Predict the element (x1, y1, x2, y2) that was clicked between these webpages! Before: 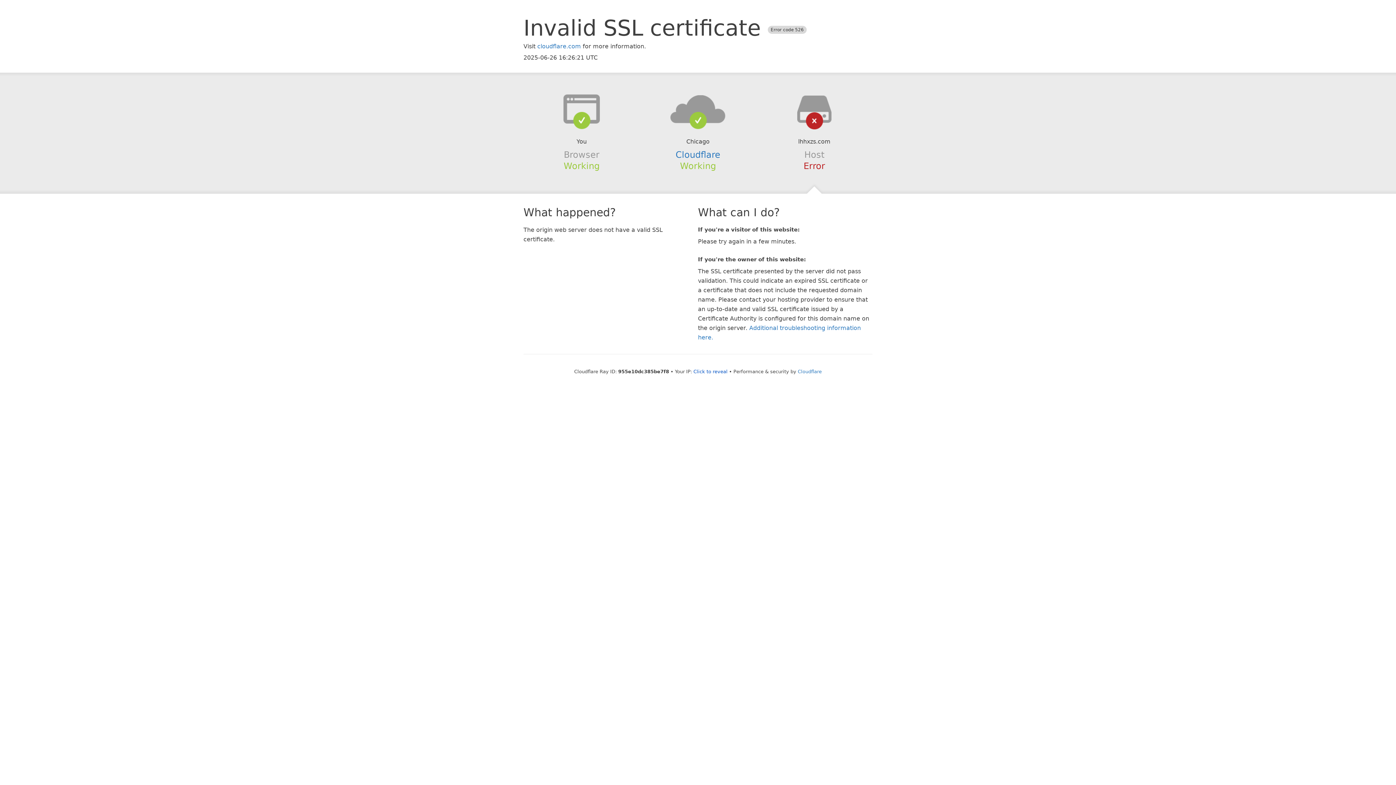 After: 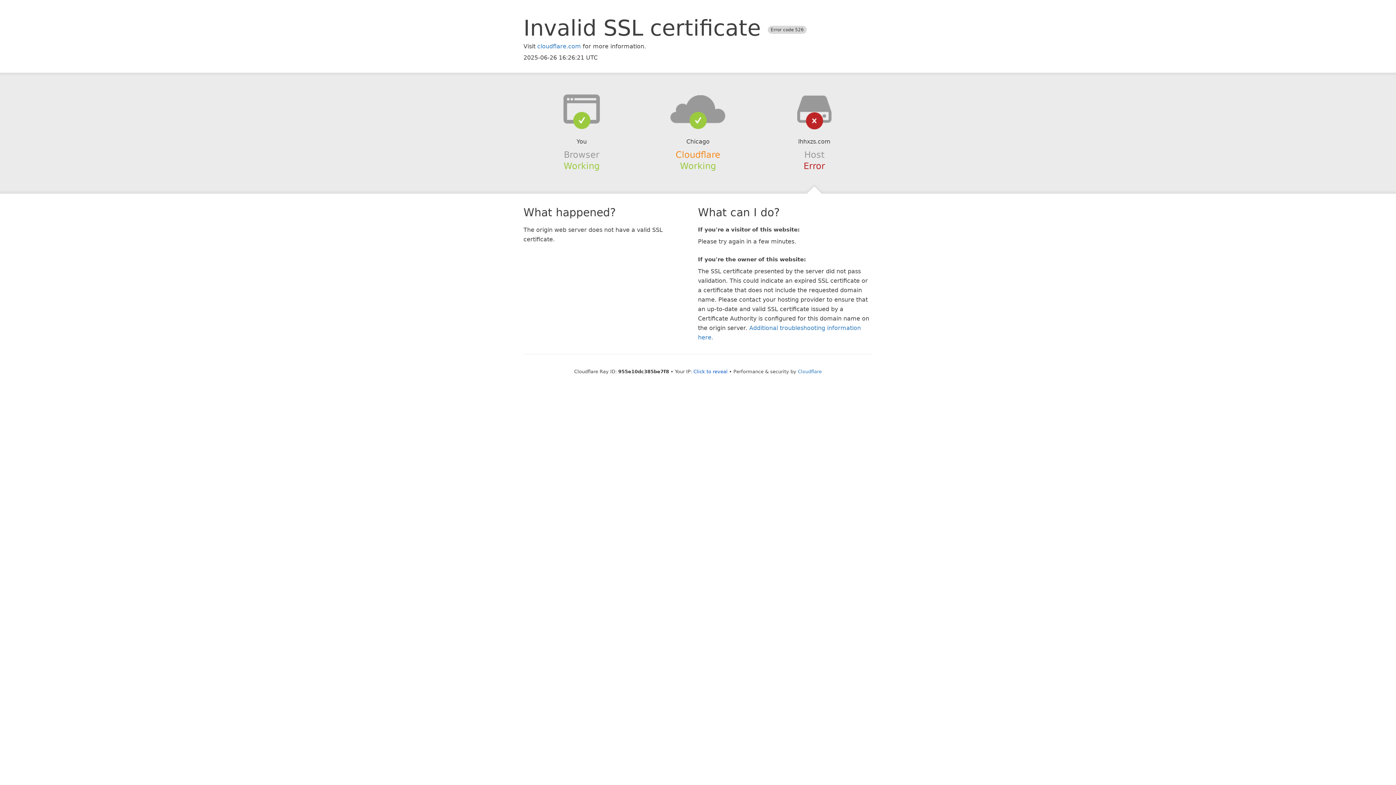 Action: bbox: (675, 149, 720, 159) label: Cloudflare